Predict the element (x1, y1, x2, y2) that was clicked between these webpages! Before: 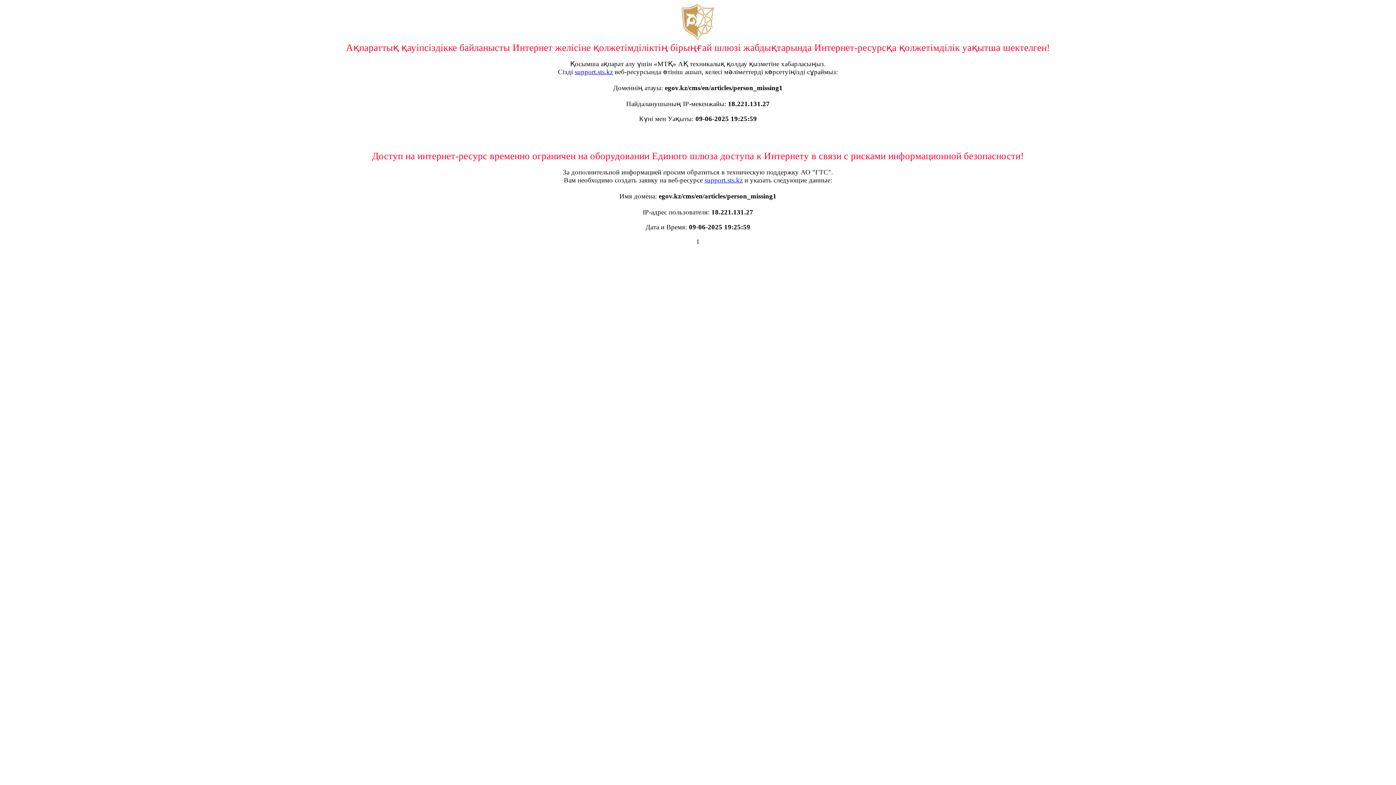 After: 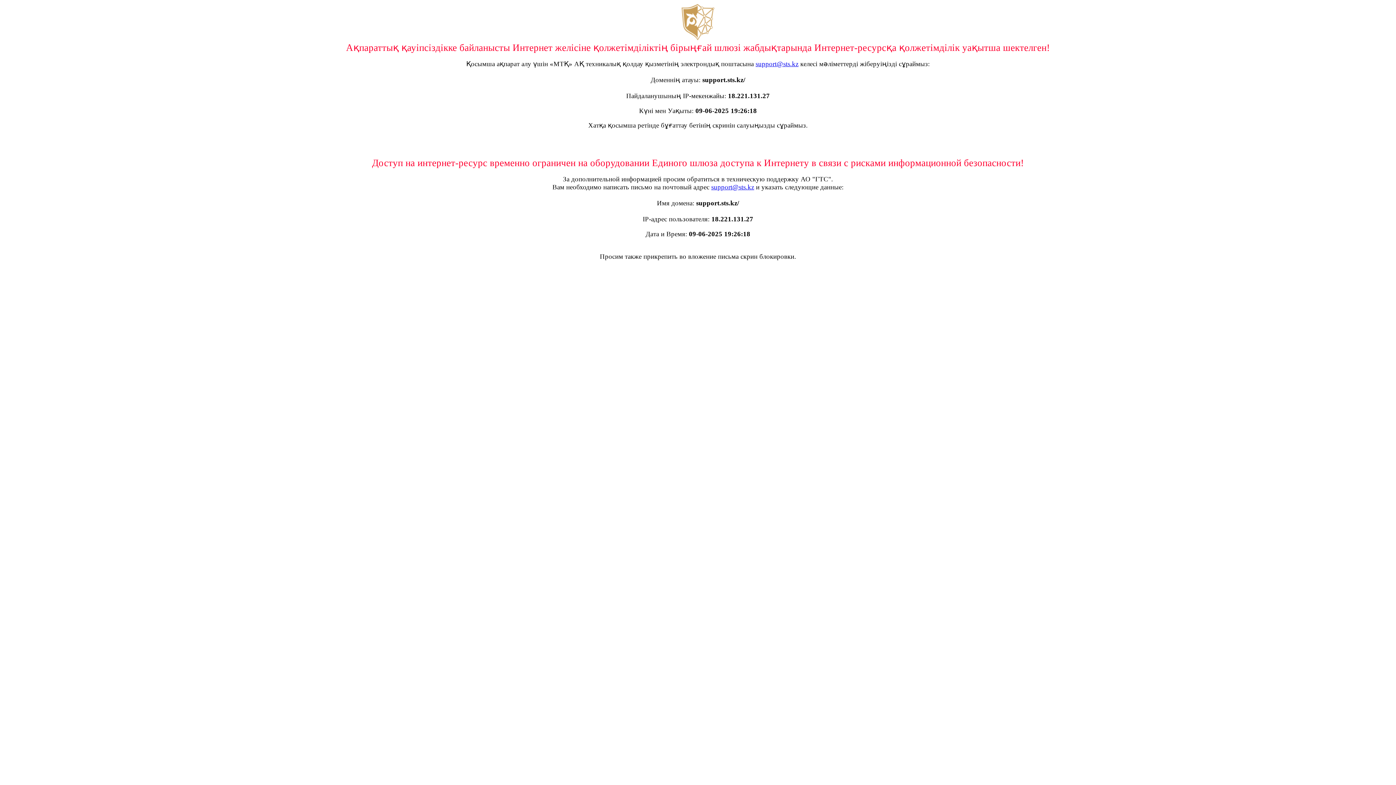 Action: bbox: (704, 176, 742, 184) label: support.sts.kz